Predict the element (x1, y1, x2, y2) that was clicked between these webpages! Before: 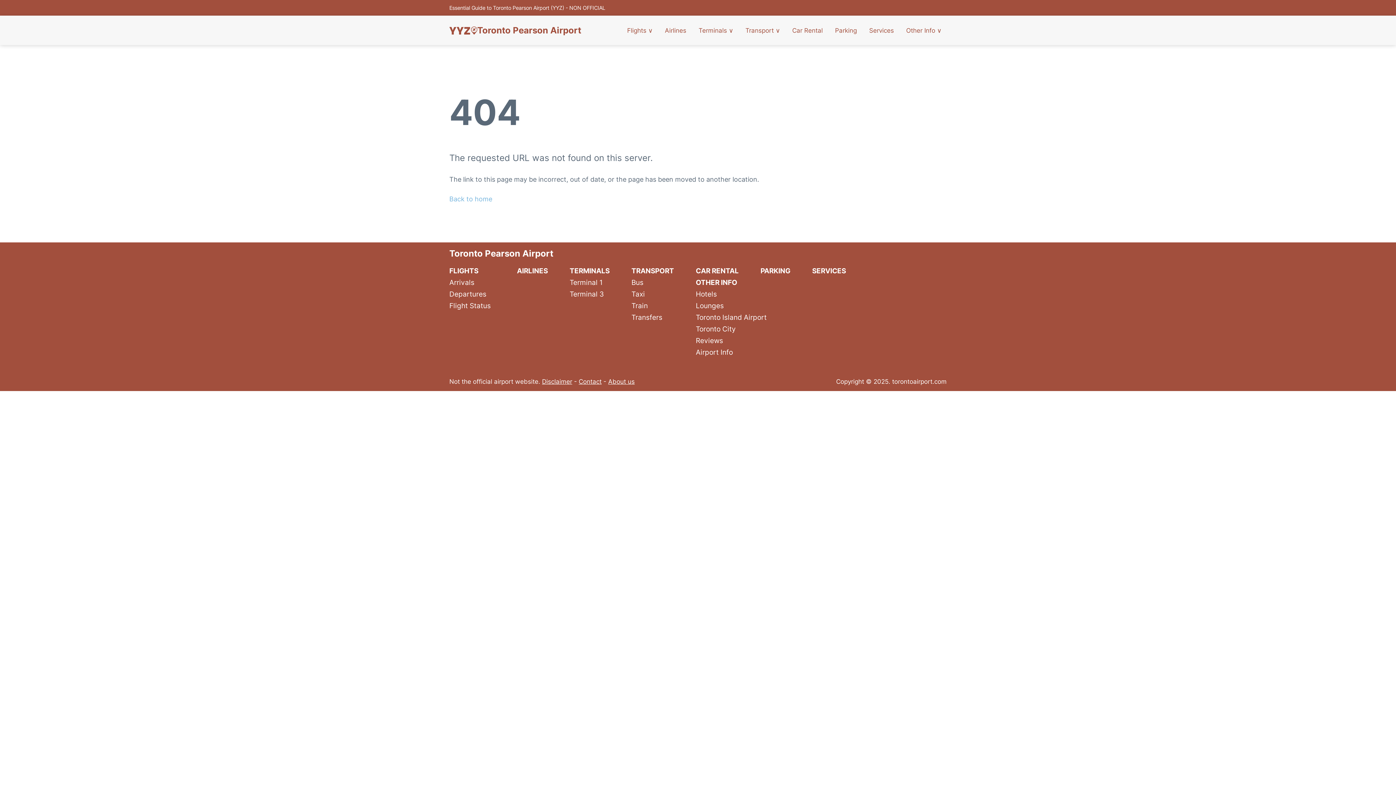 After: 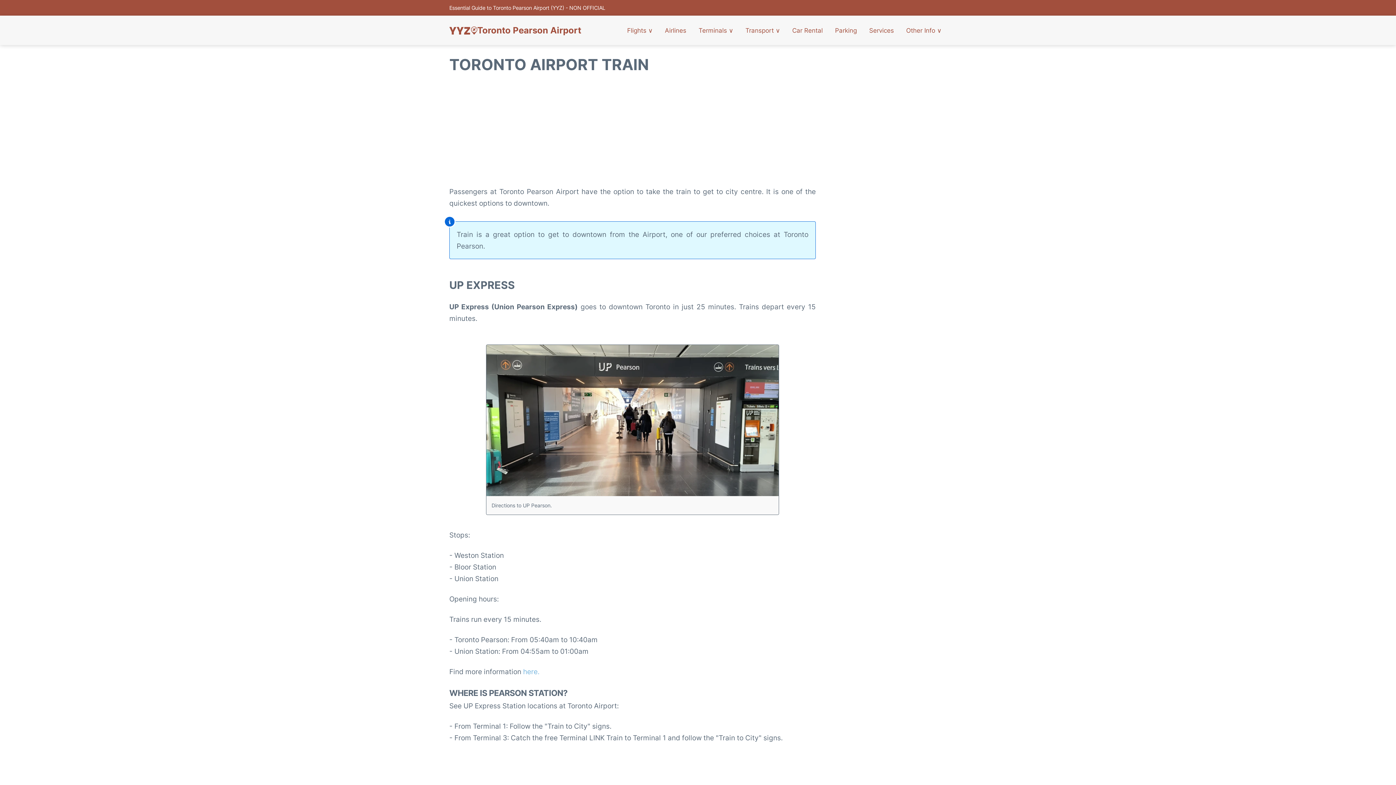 Action: bbox: (631, 301, 648, 310) label: Train